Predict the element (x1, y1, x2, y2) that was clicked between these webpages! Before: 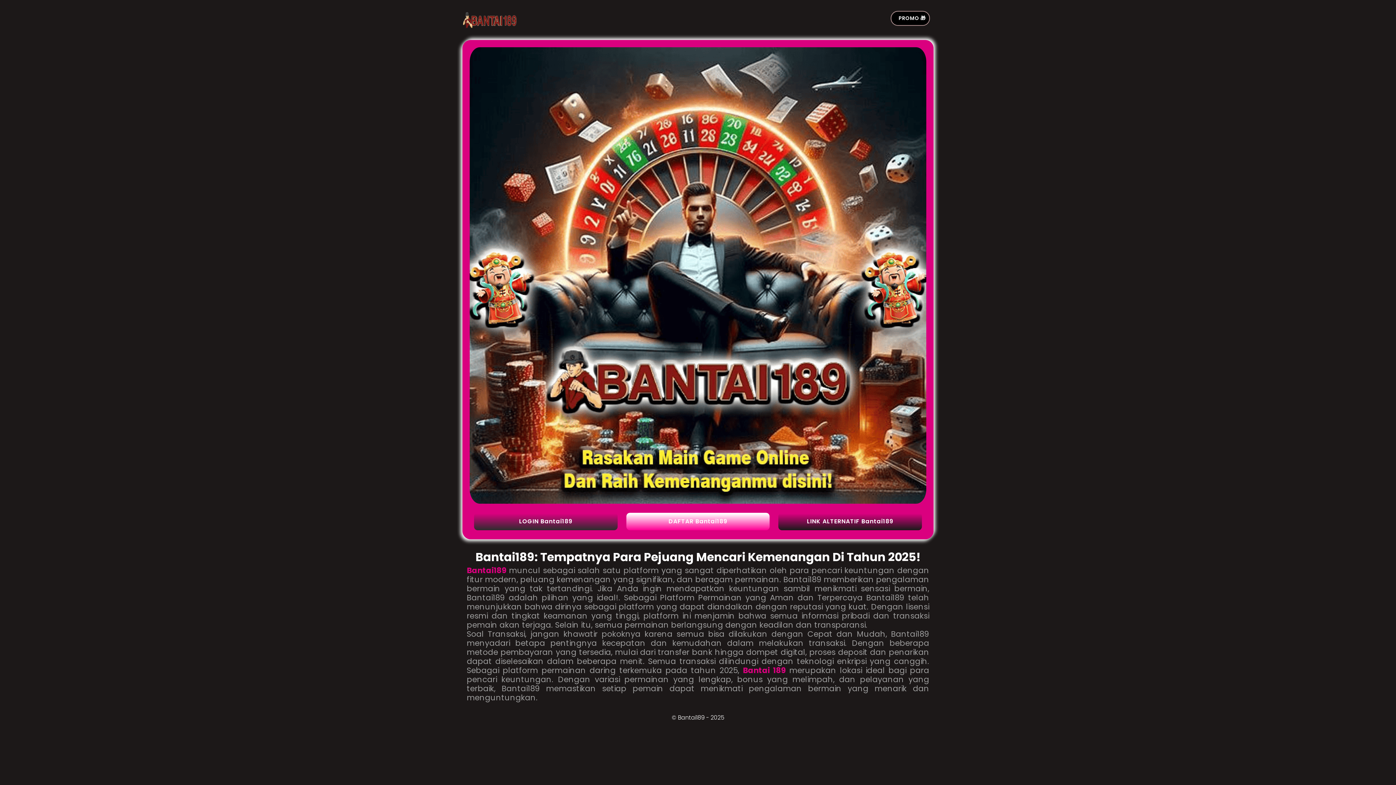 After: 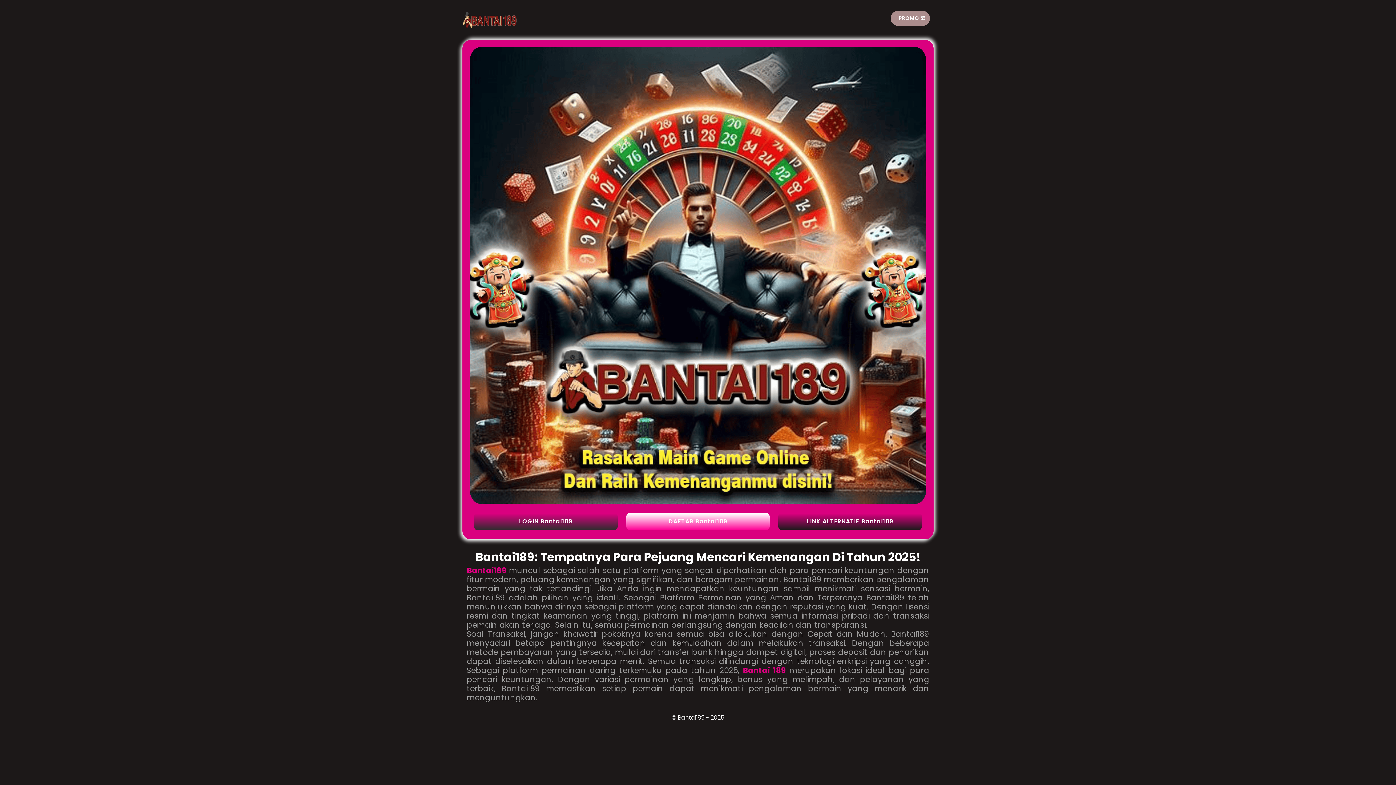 Action: bbox: (890, 10, 930, 25) label: PROMO 🎁